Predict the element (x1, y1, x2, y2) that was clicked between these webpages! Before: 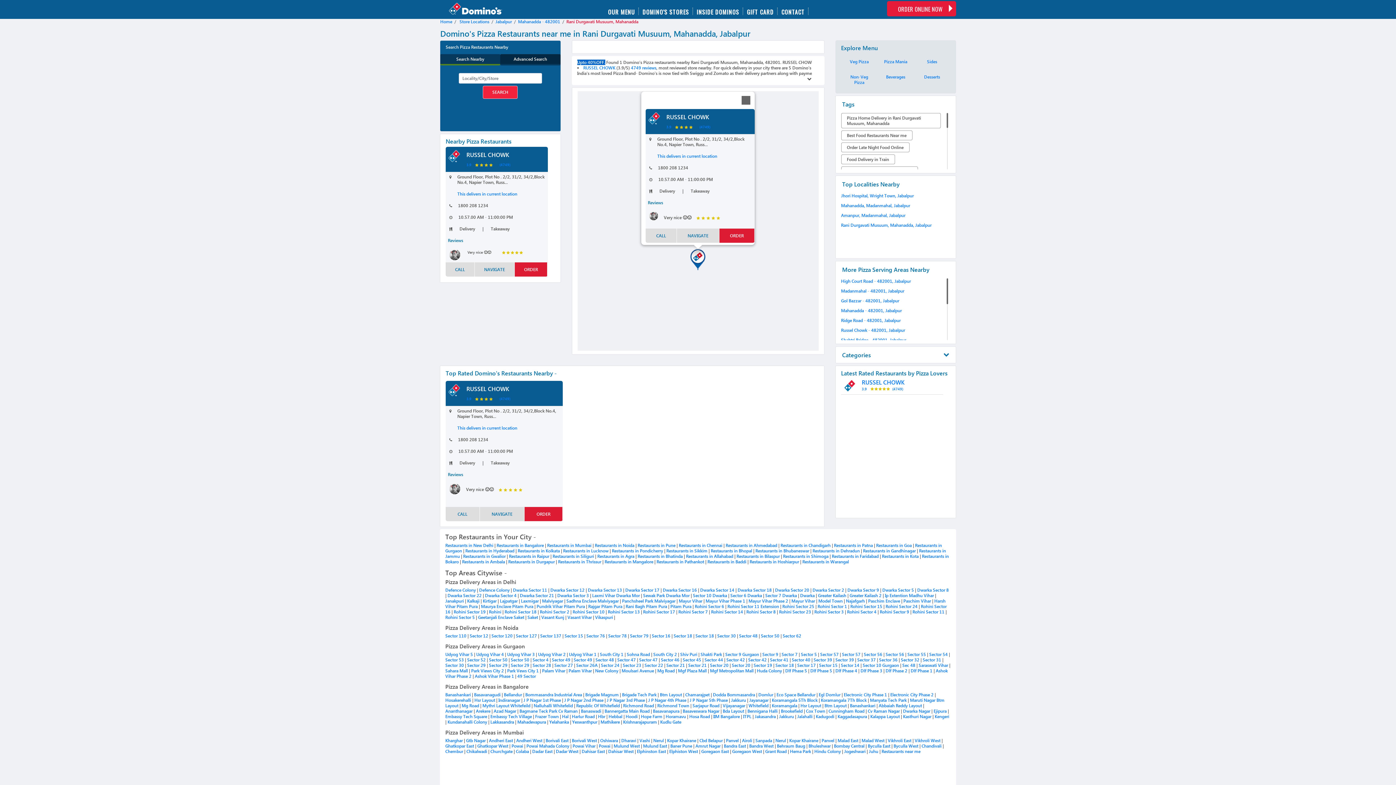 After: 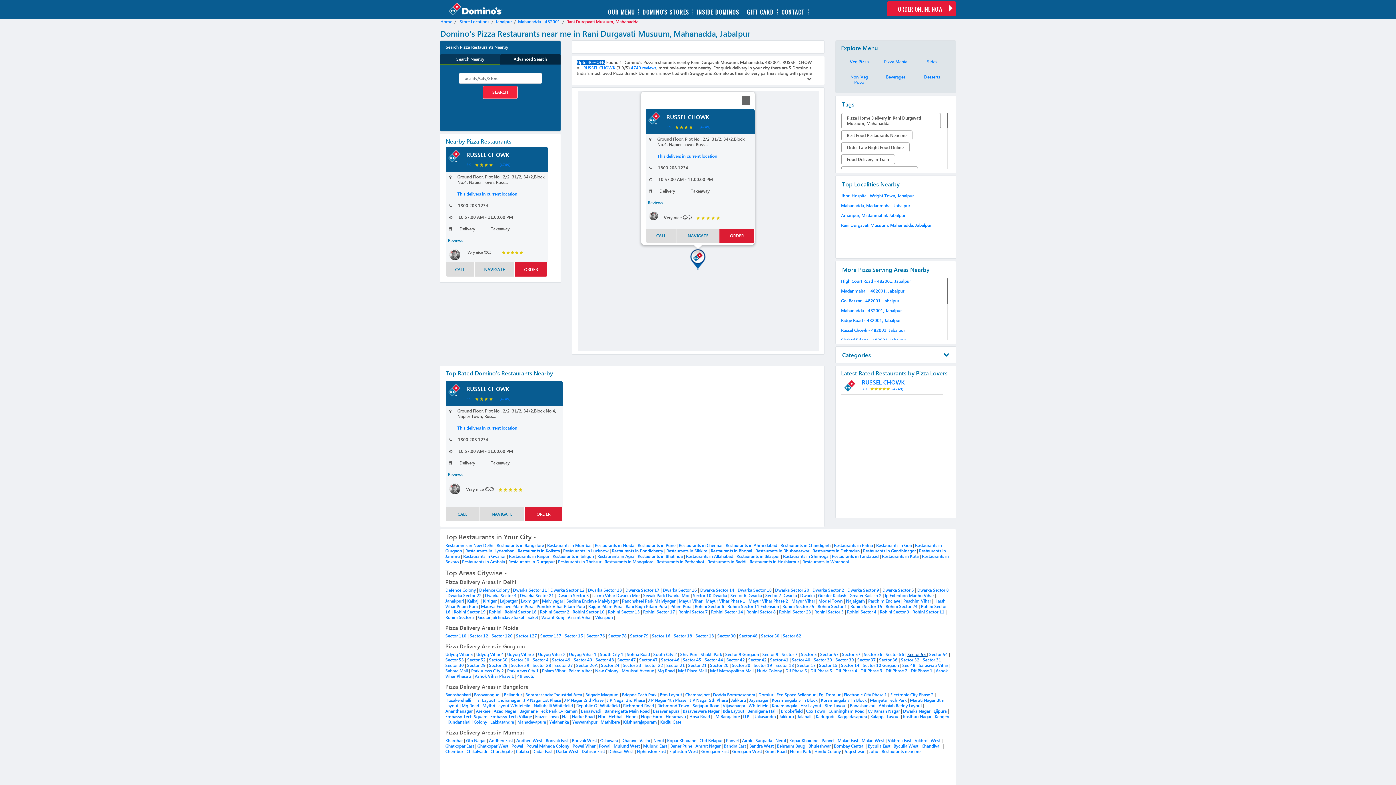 Action: label: Sector 55  bbox: (907, 652, 927, 657)